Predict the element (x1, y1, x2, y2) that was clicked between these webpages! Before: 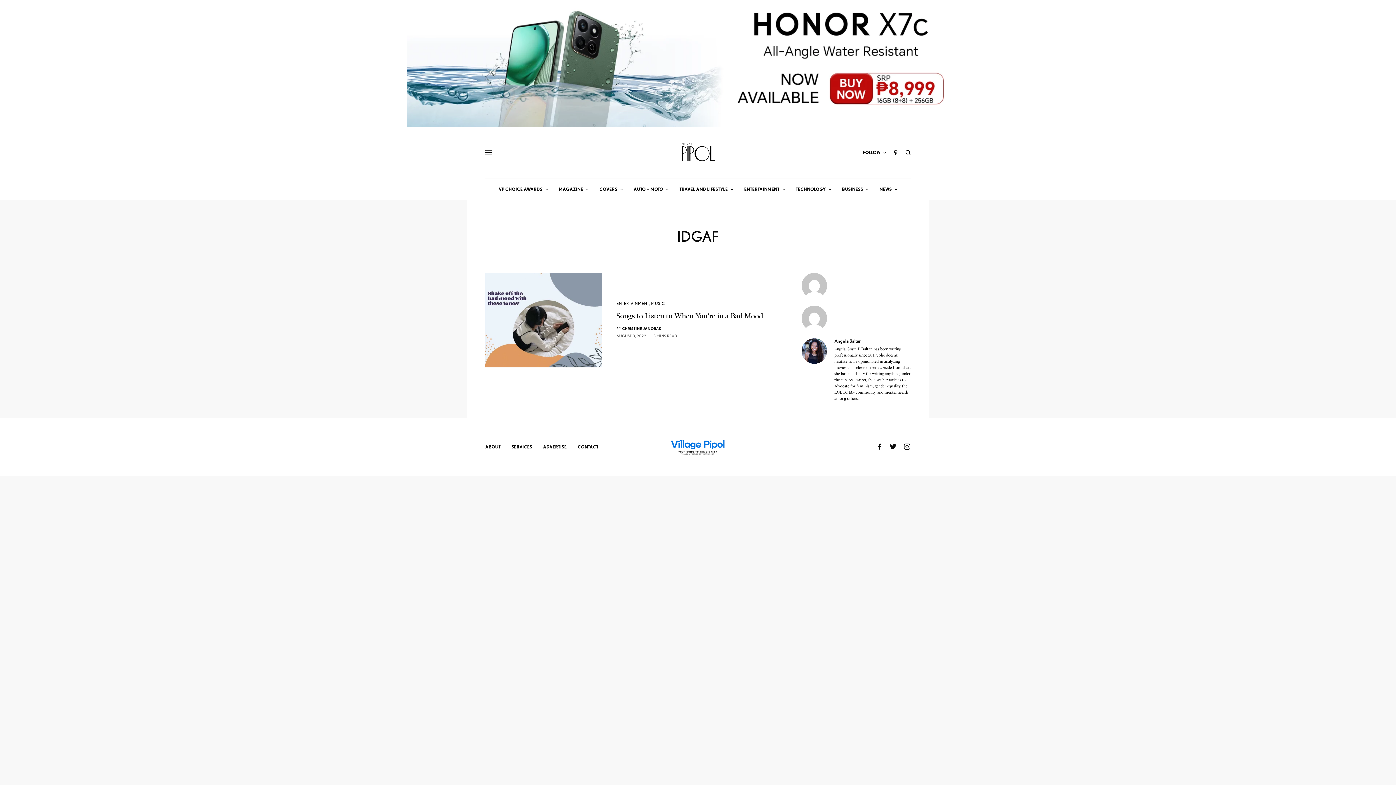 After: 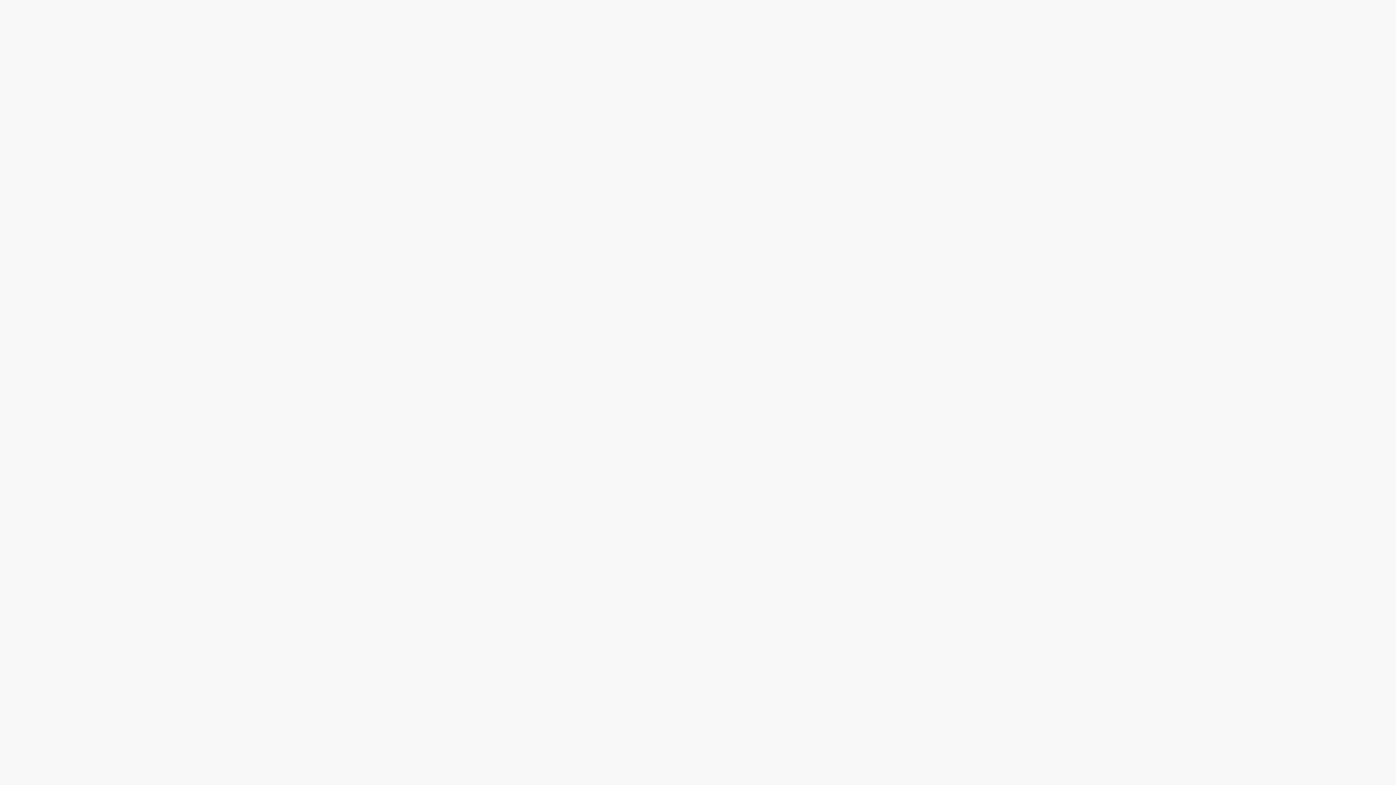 Action: bbox: (633, 178, 668, 200) label: AUTO + MOTO